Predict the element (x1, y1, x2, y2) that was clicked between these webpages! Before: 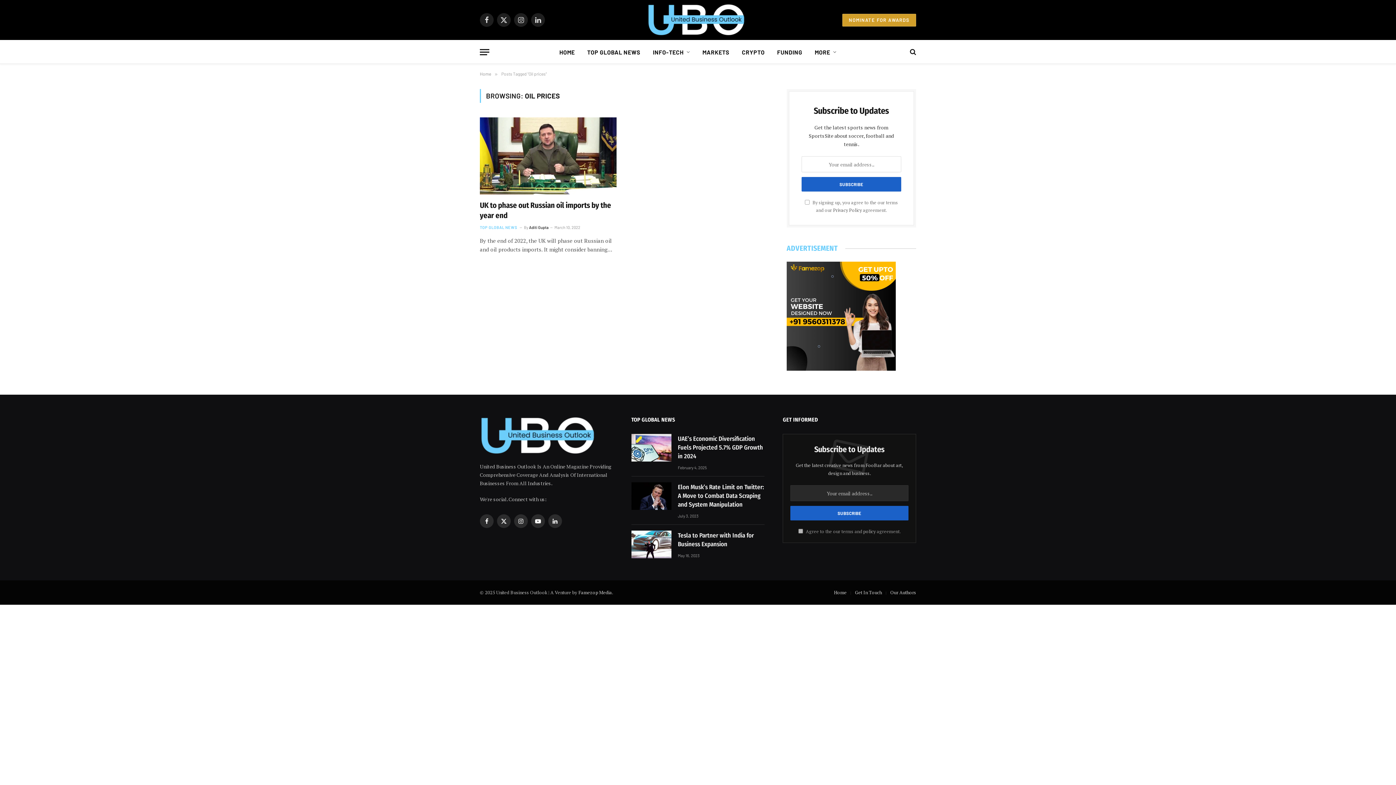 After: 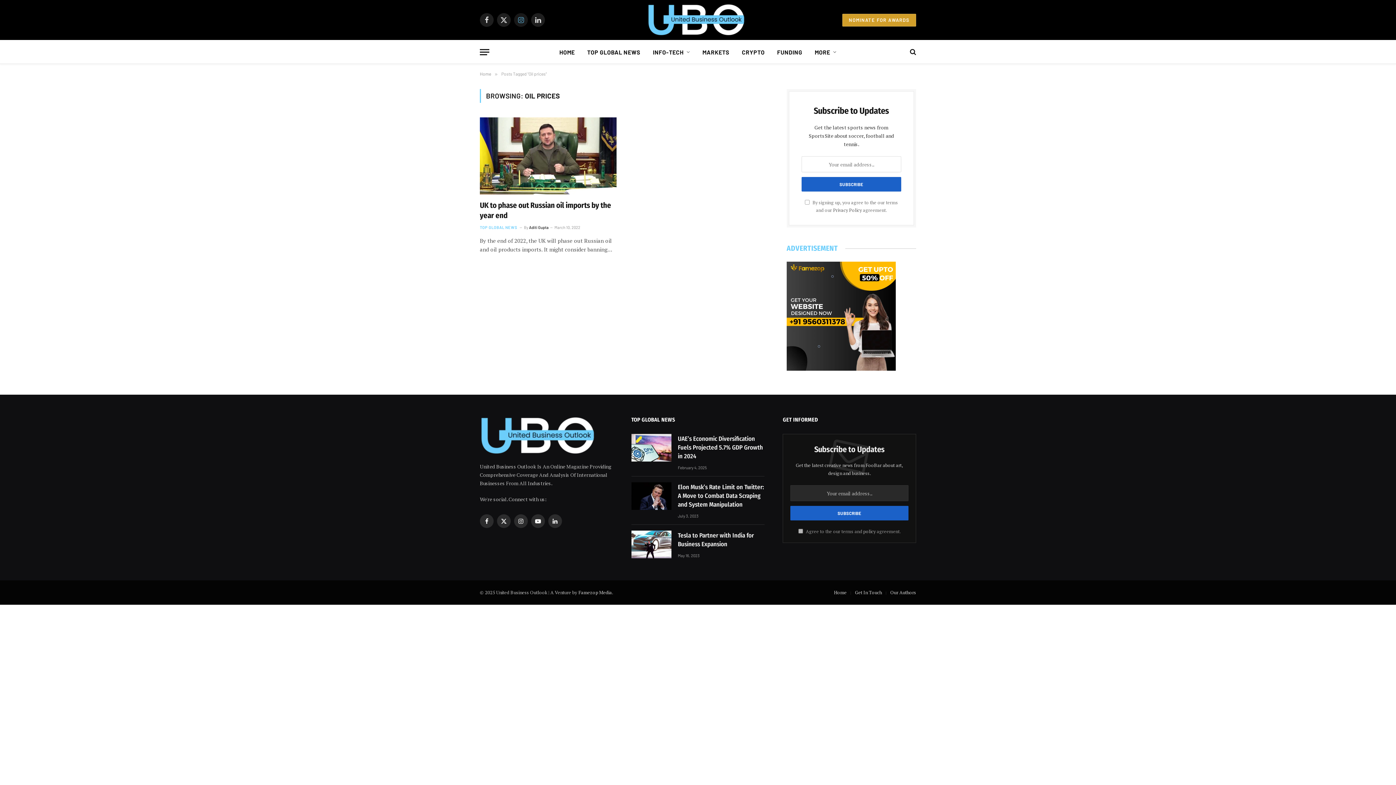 Action: bbox: (514, 13, 528, 26) label: Instagram